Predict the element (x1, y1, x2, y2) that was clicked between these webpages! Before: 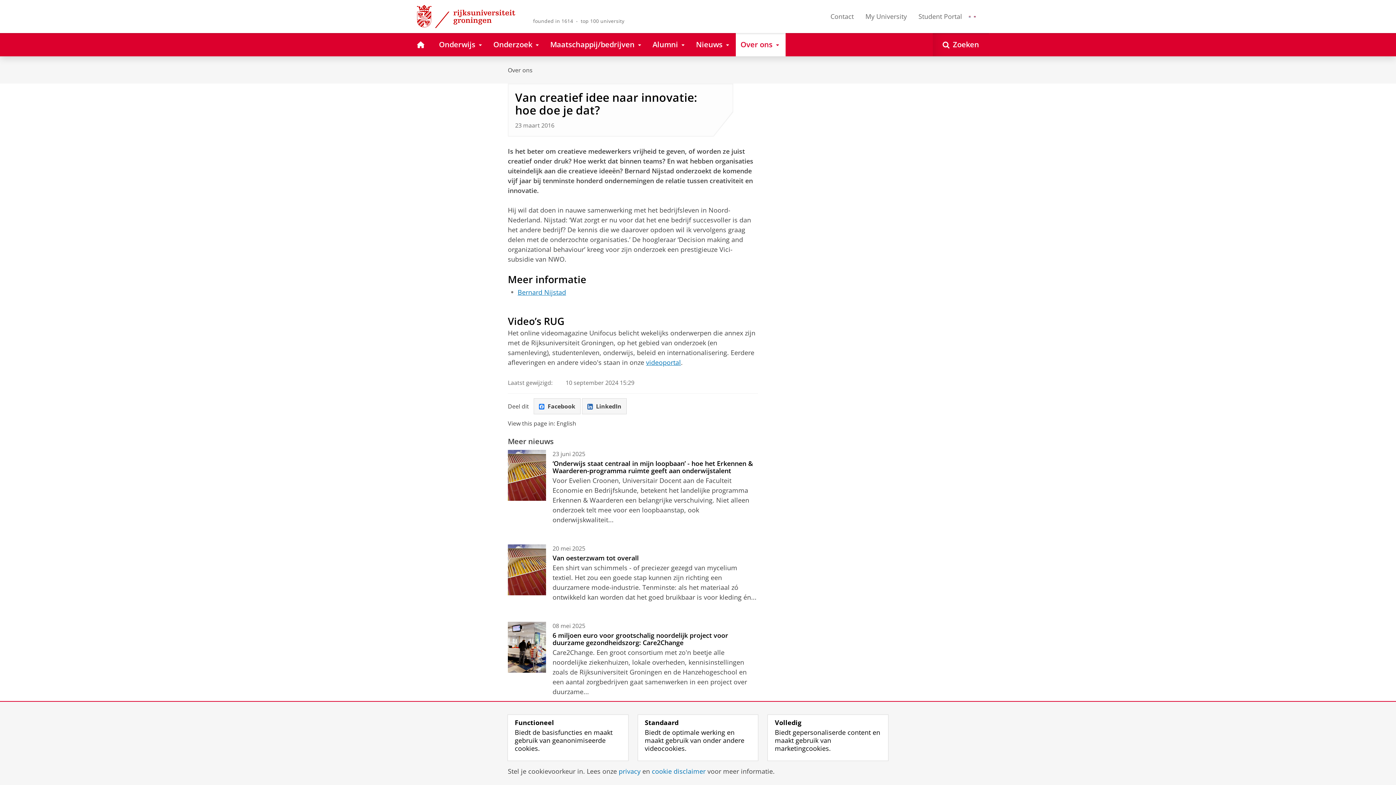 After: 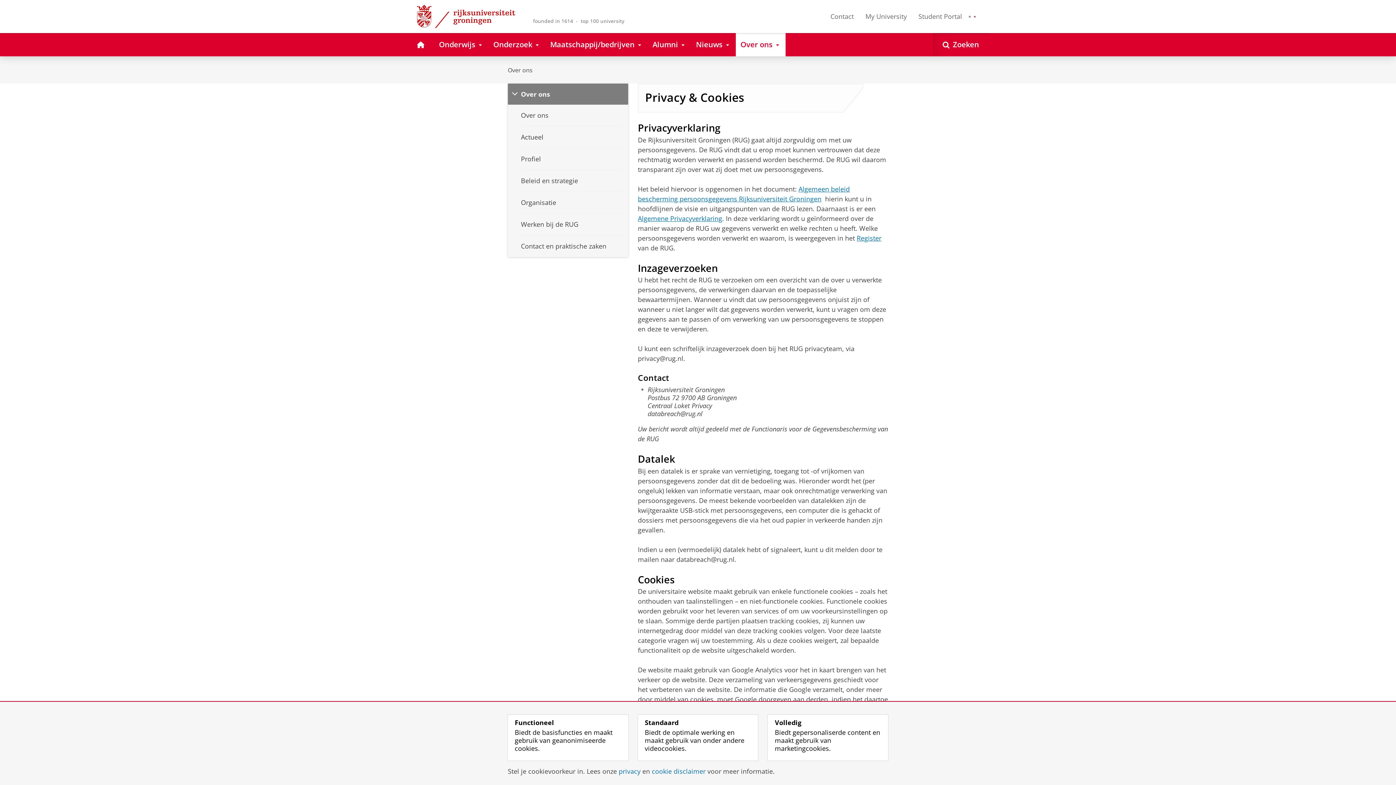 Action: bbox: (618, 767, 640, 776) label: privacy